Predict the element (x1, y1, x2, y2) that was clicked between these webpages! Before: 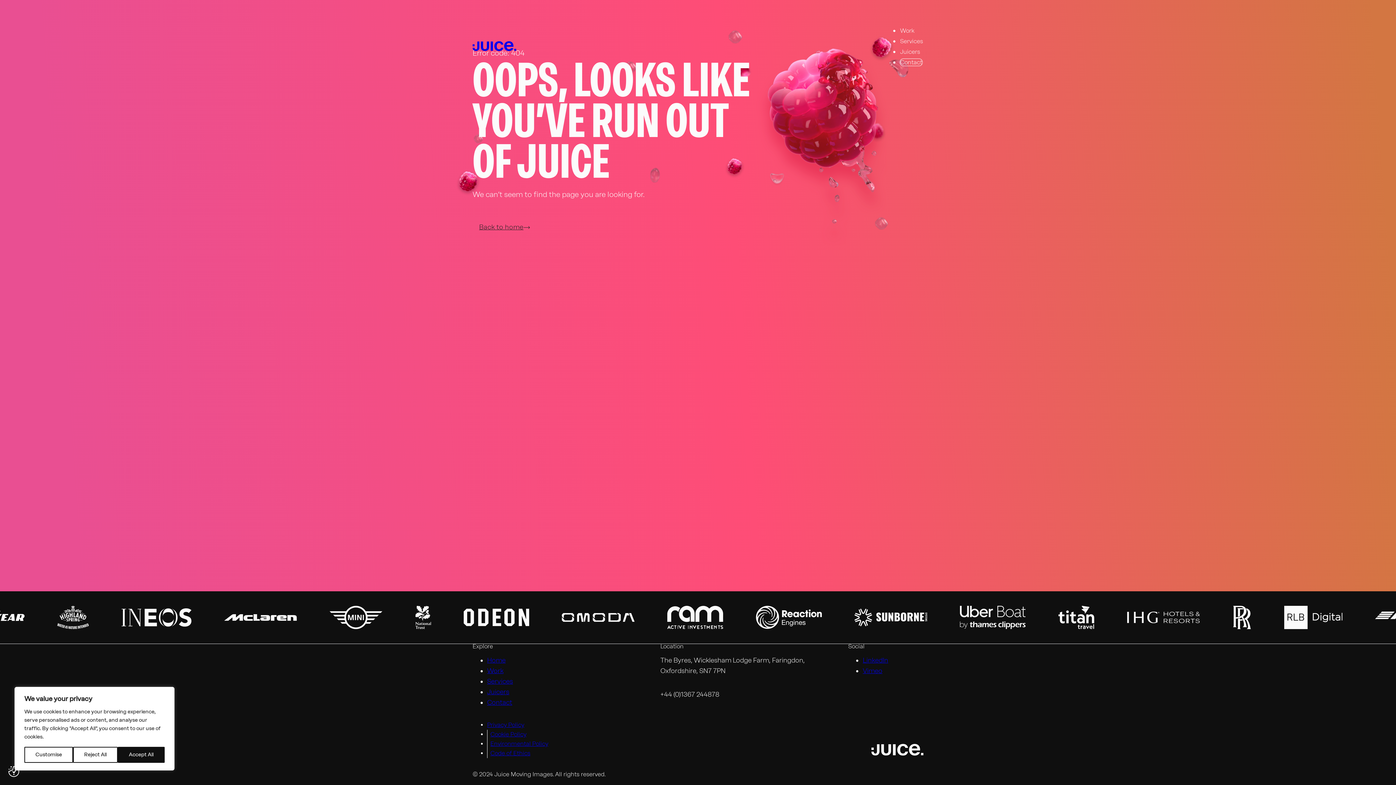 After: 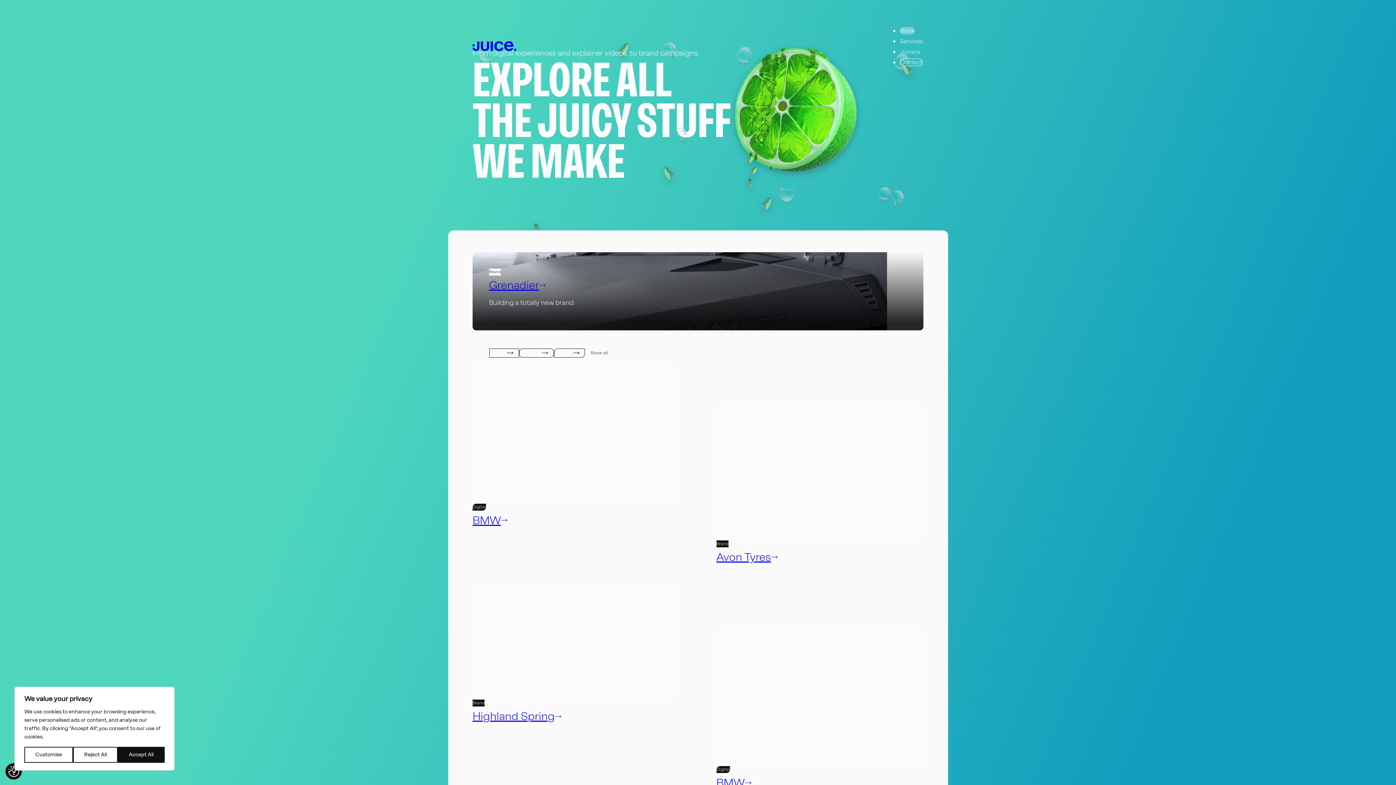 Action: label: Work bbox: (487, 667, 503, 675)